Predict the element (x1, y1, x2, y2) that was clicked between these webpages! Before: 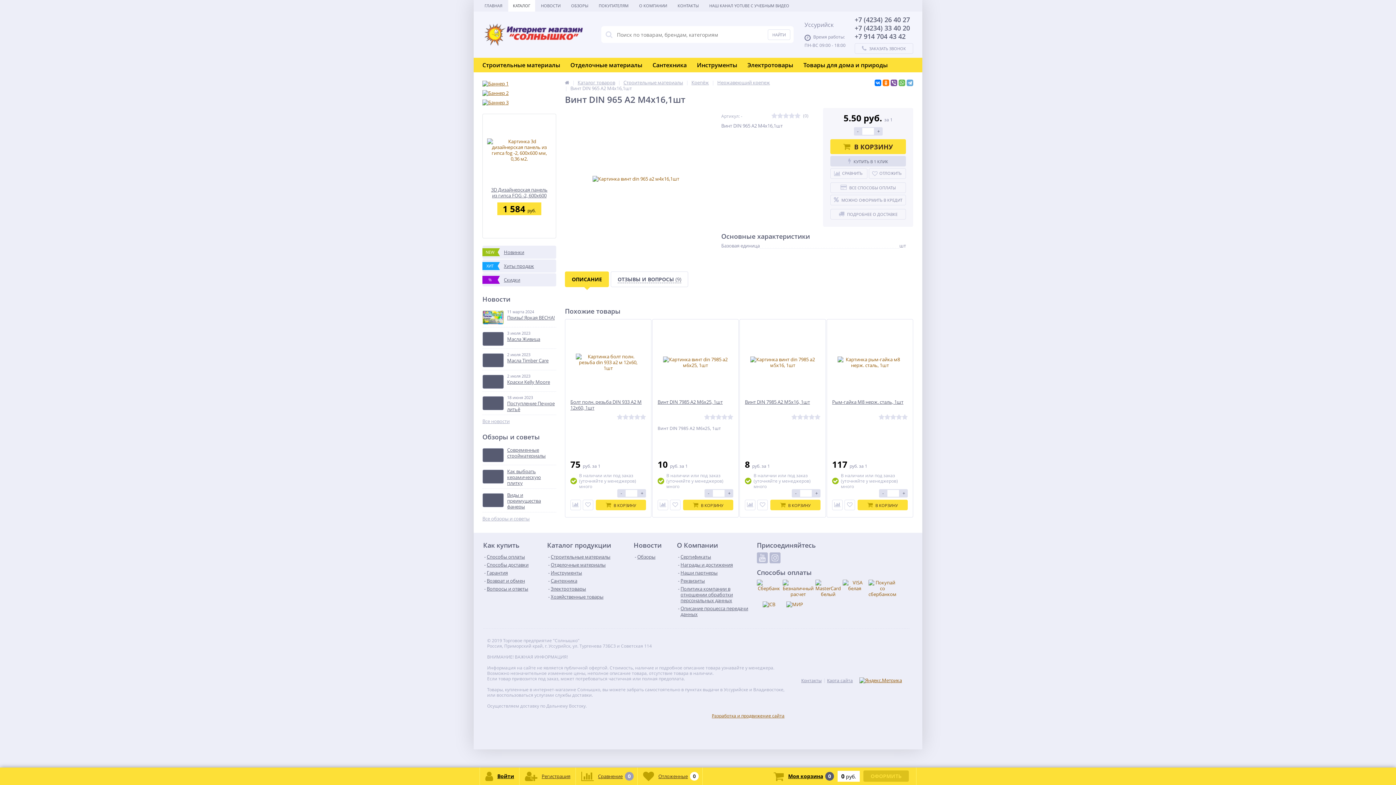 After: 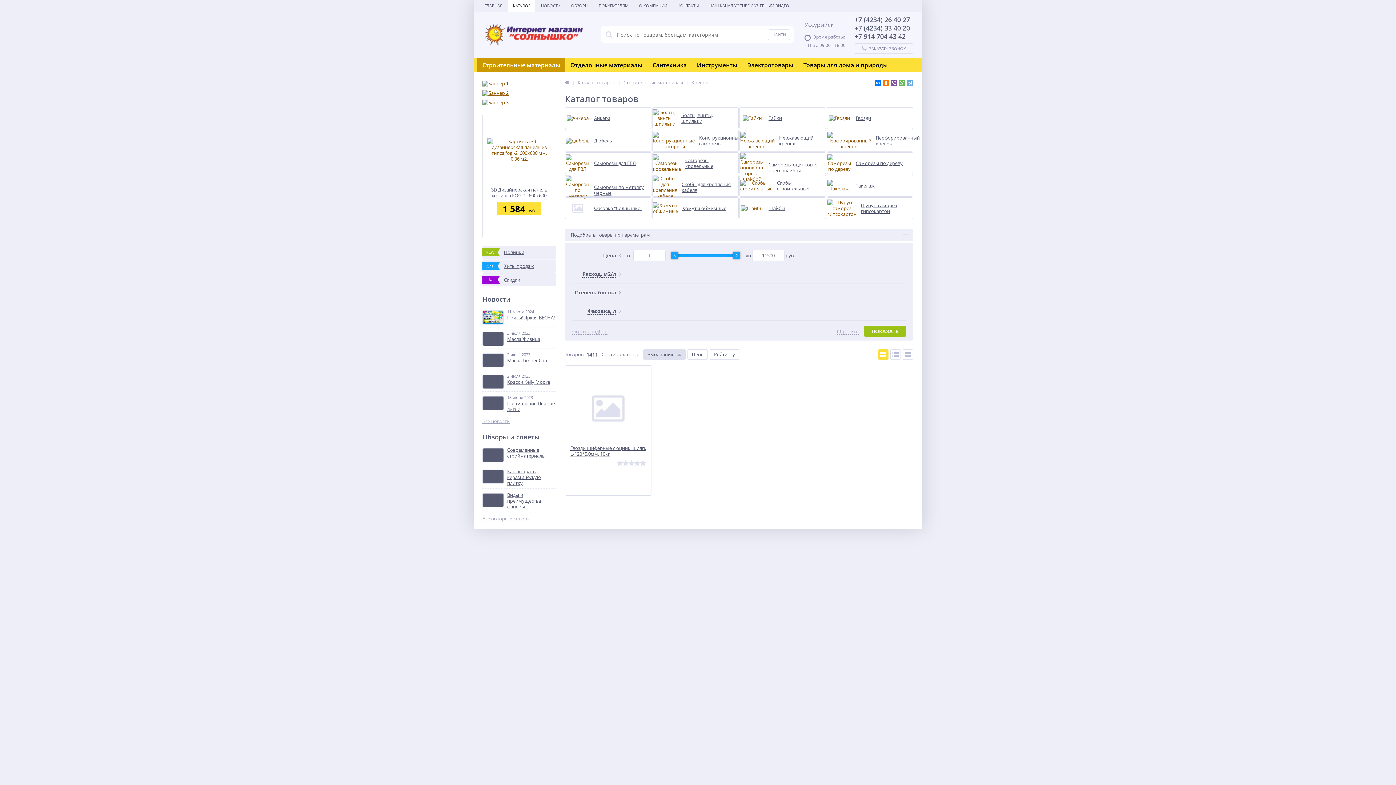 Action: bbox: (691, 79, 709, 85) label: Крепёж